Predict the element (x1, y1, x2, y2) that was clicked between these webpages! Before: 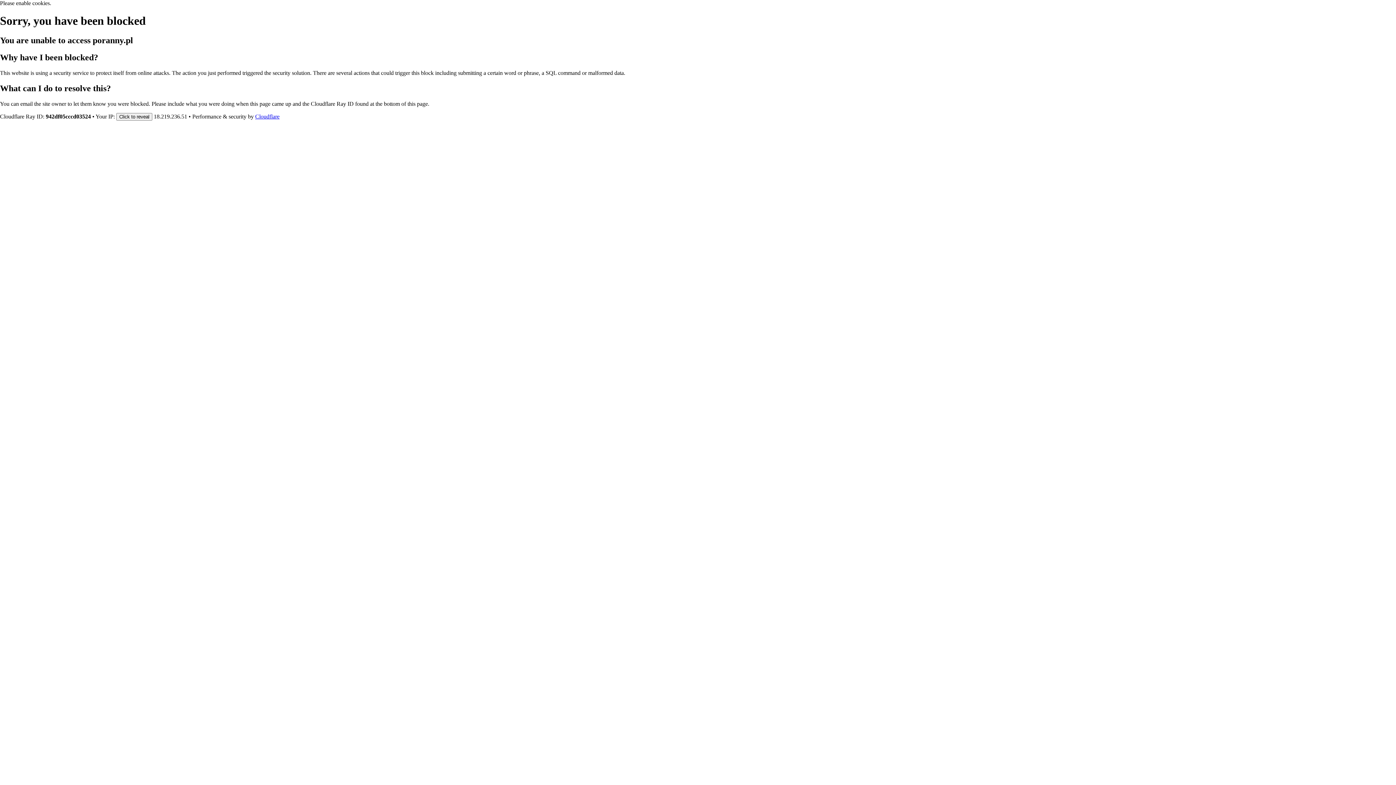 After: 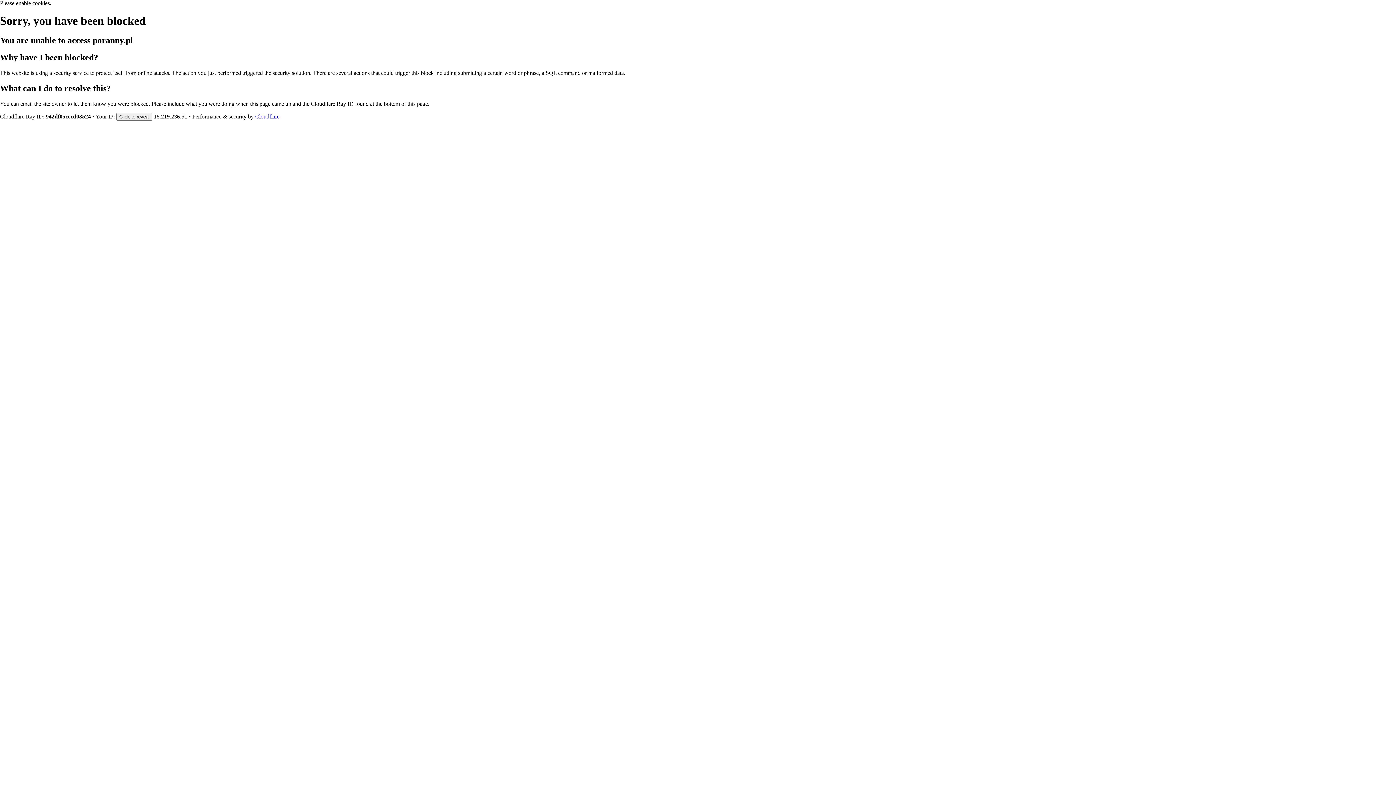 Action: bbox: (255, 113, 279, 119) label: Cloudflare